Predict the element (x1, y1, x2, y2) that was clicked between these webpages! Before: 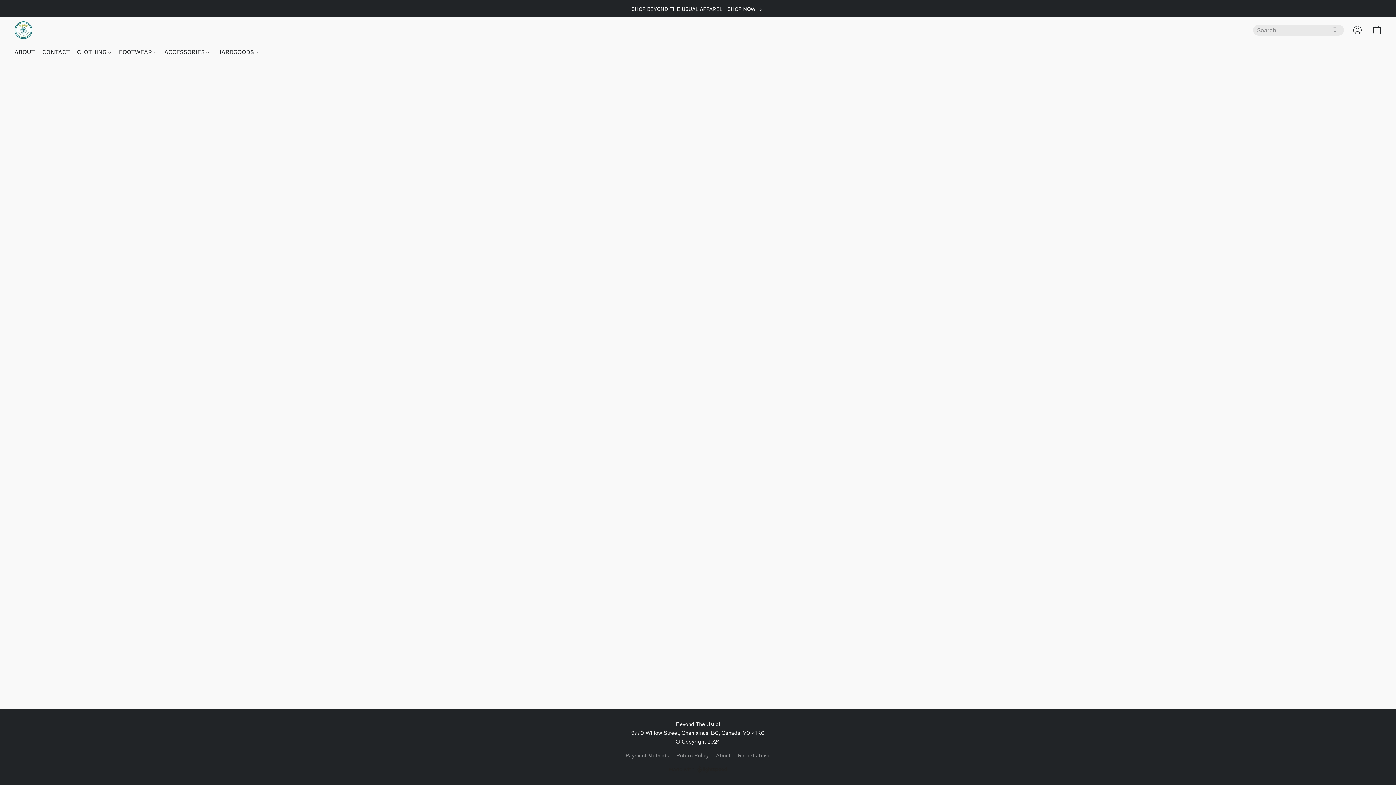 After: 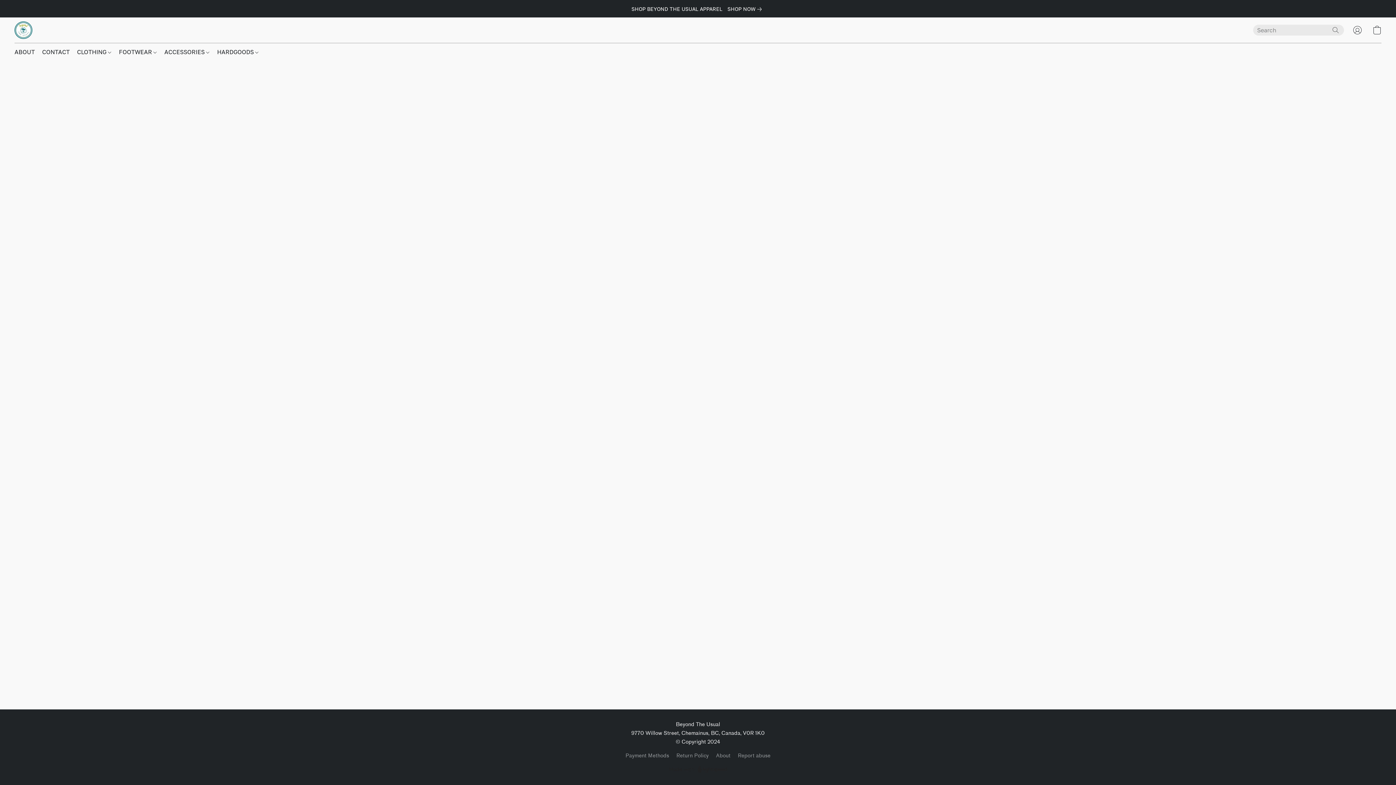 Action: label: Go to your account bbox: (1348, 22, 1367, 38)